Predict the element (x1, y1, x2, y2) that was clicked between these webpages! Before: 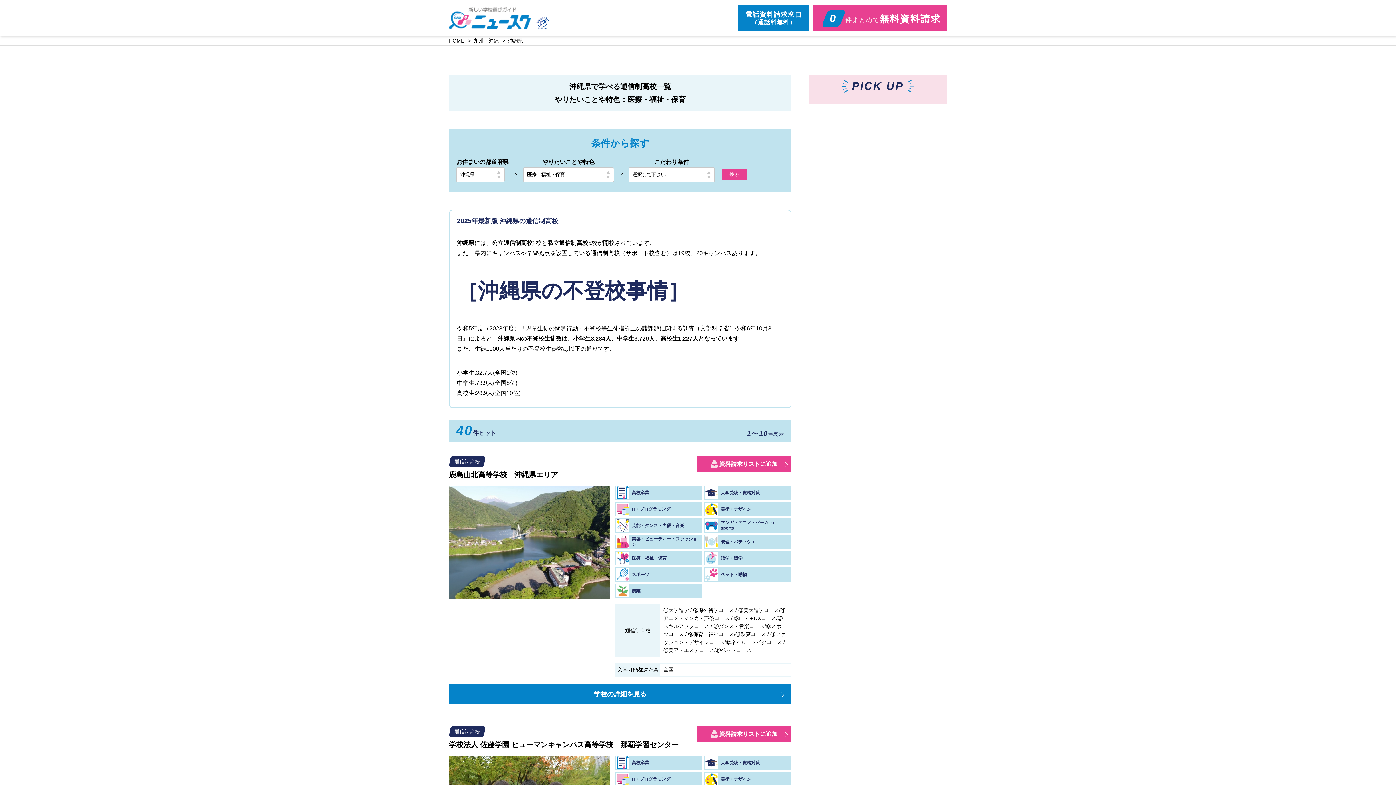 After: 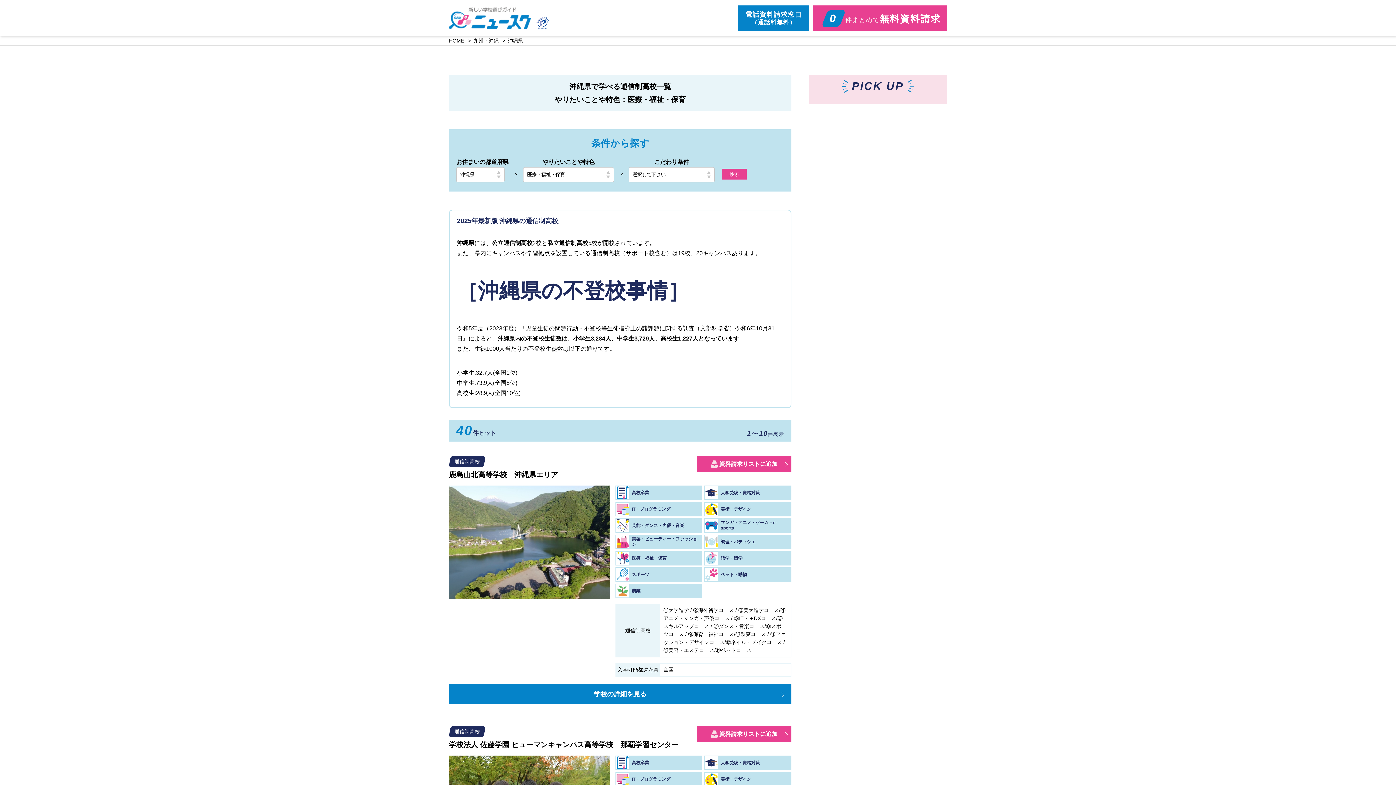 Action: label: 検索 bbox: (722, 168, 746, 179)